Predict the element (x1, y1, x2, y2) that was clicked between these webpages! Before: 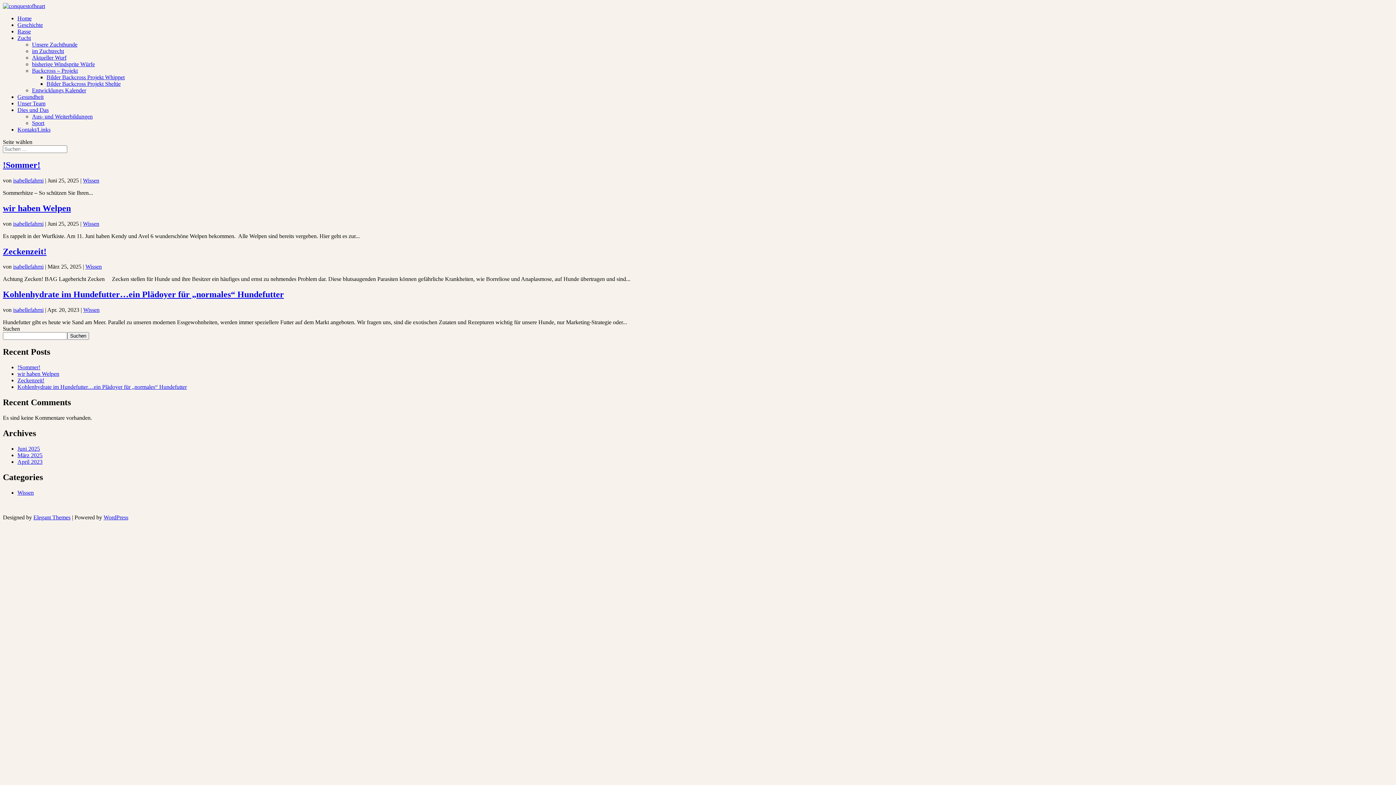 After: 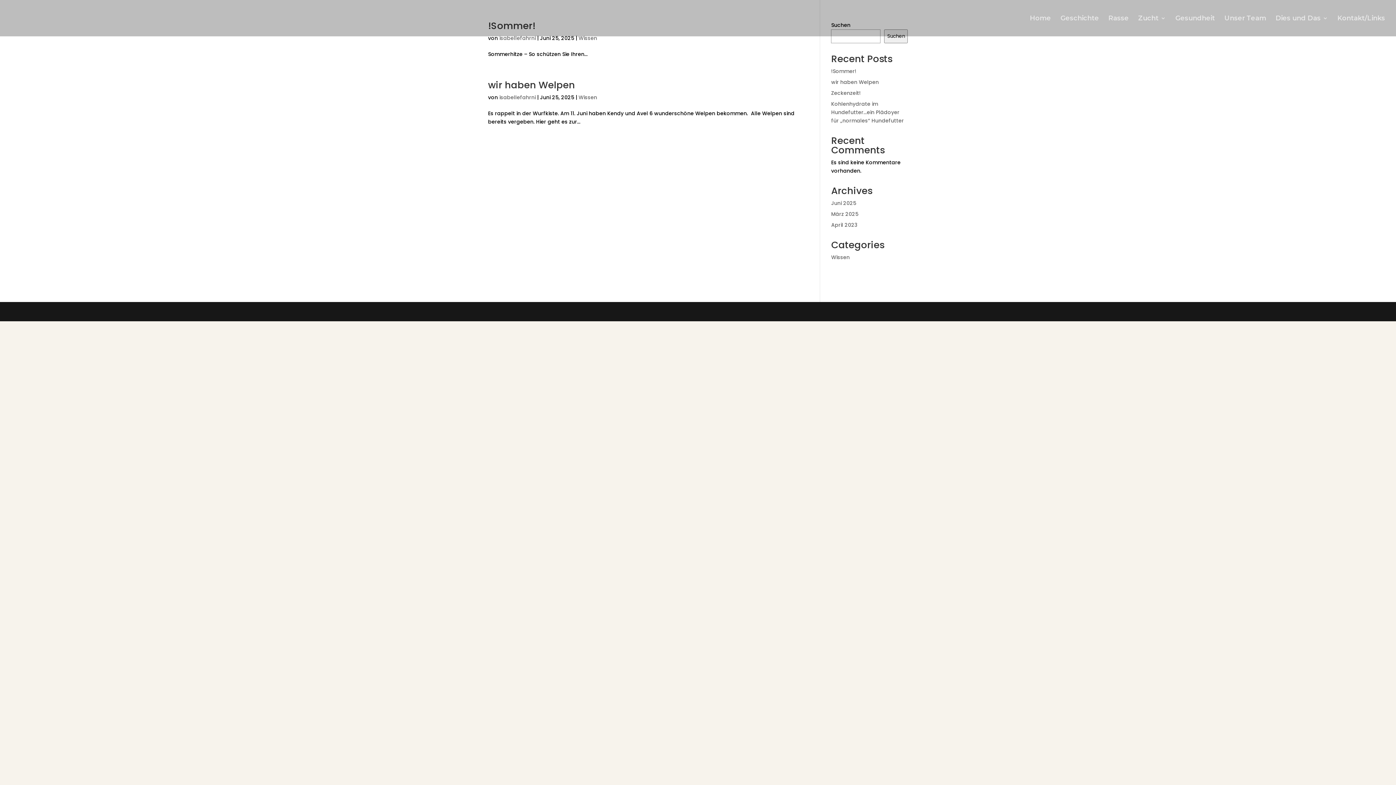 Action: bbox: (17, 445, 40, 451) label: Juni 2025